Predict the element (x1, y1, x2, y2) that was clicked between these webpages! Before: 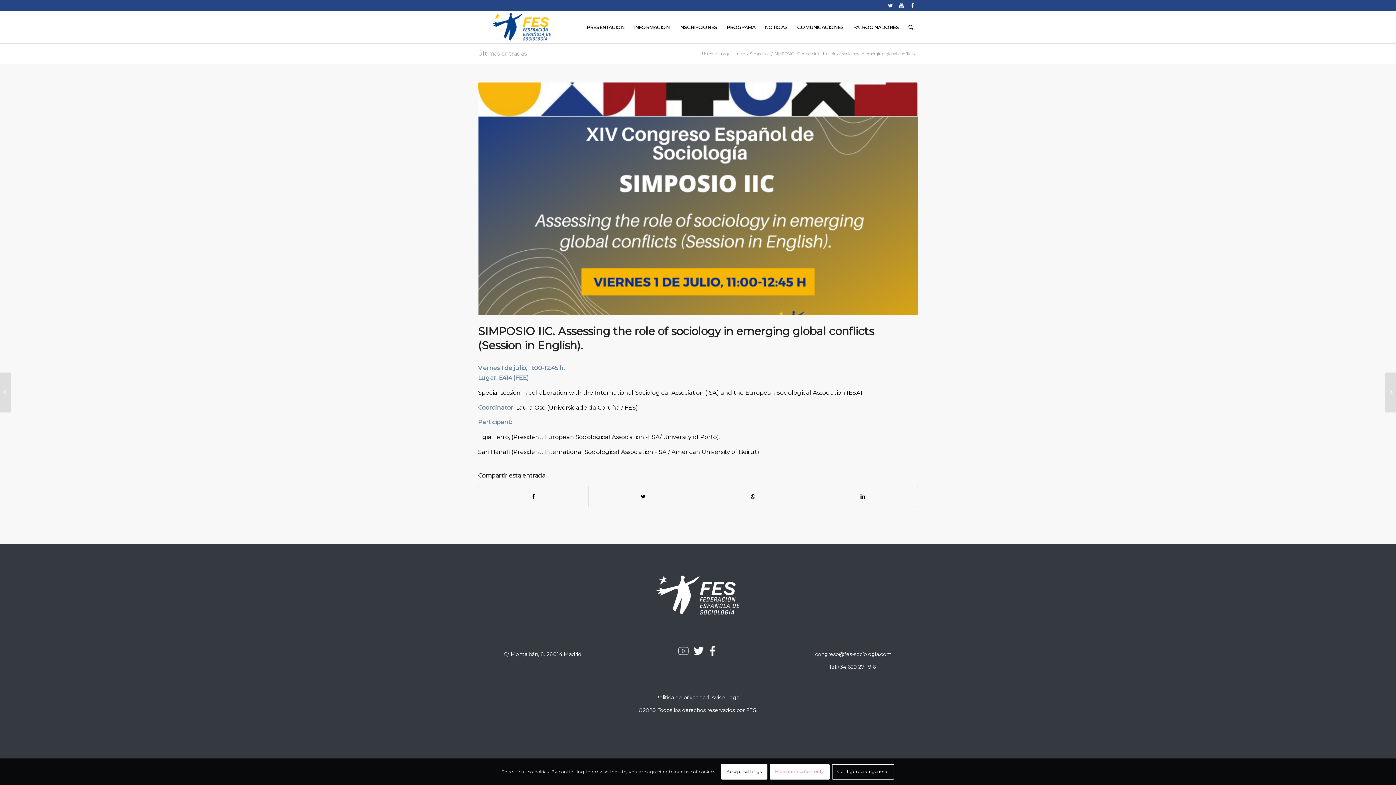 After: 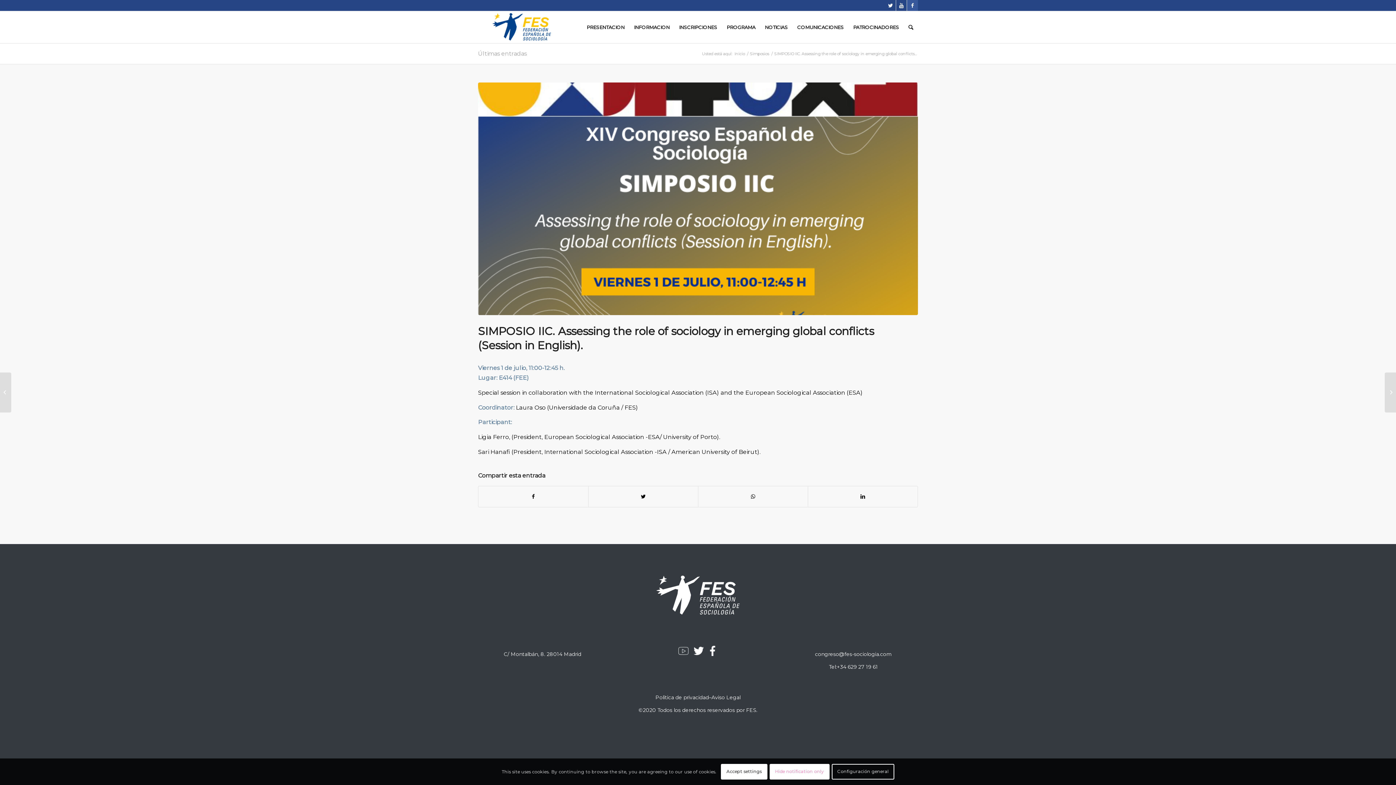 Action: label: Link to Facebook bbox: (907, 0, 918, 10)